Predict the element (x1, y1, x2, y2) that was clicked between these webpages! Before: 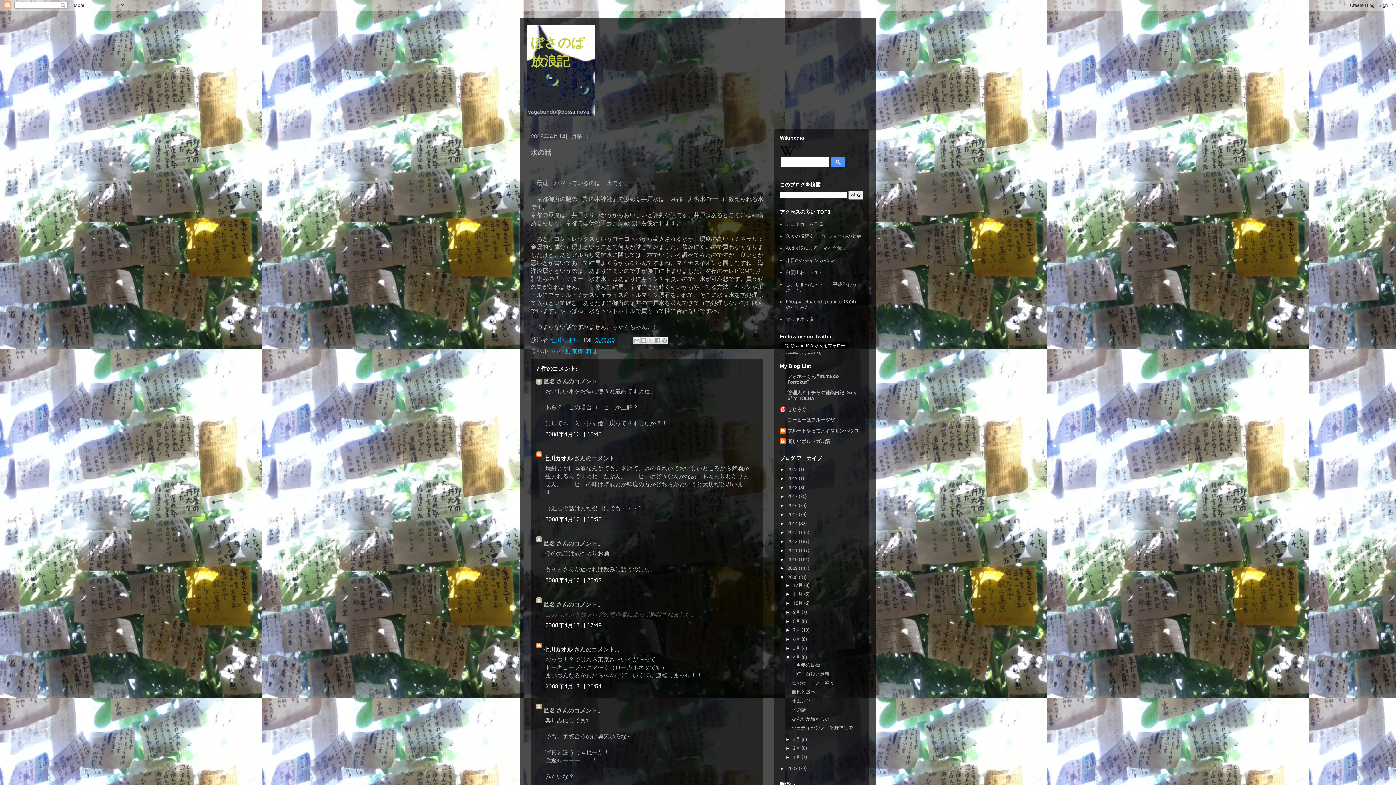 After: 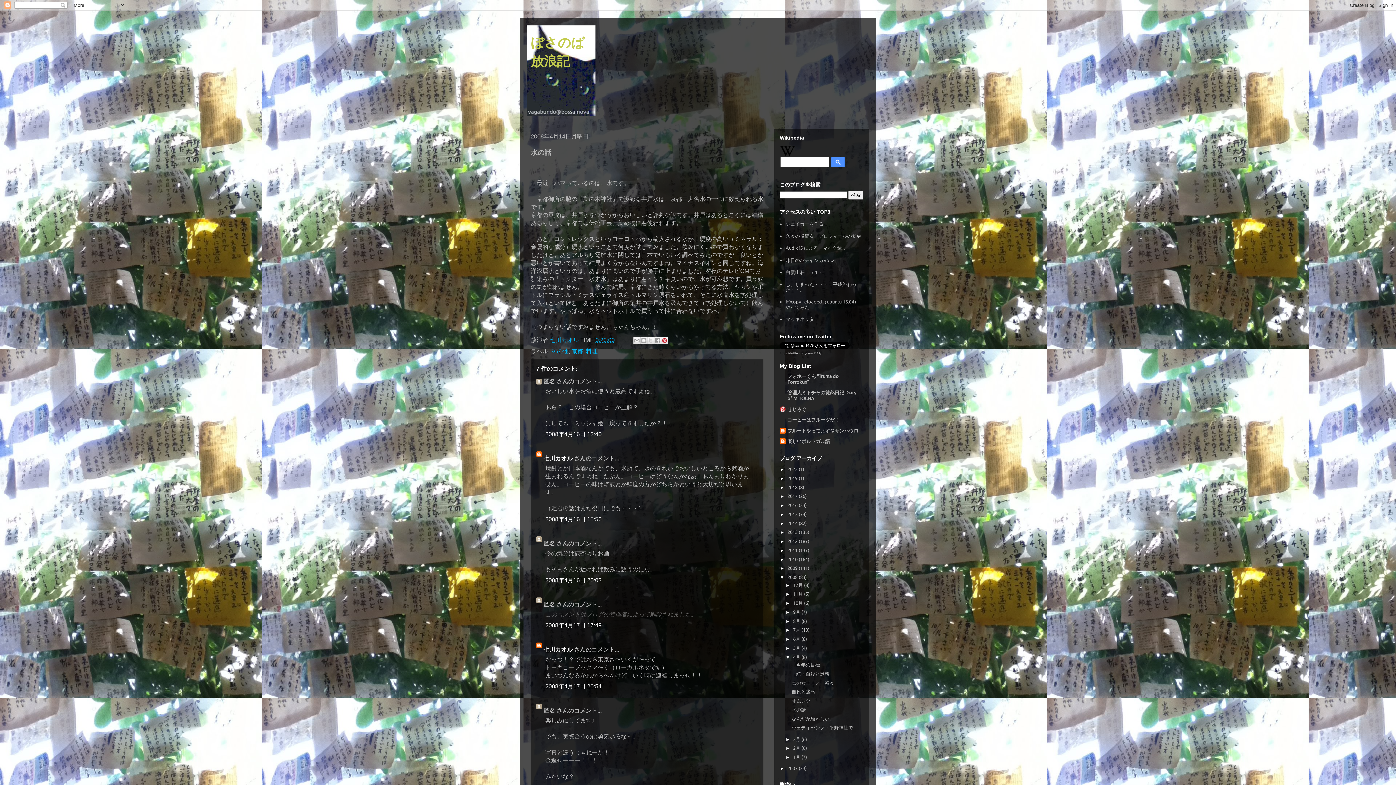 Action: label: Pinterest に共有 bbox: (661, 337, 668, 344)